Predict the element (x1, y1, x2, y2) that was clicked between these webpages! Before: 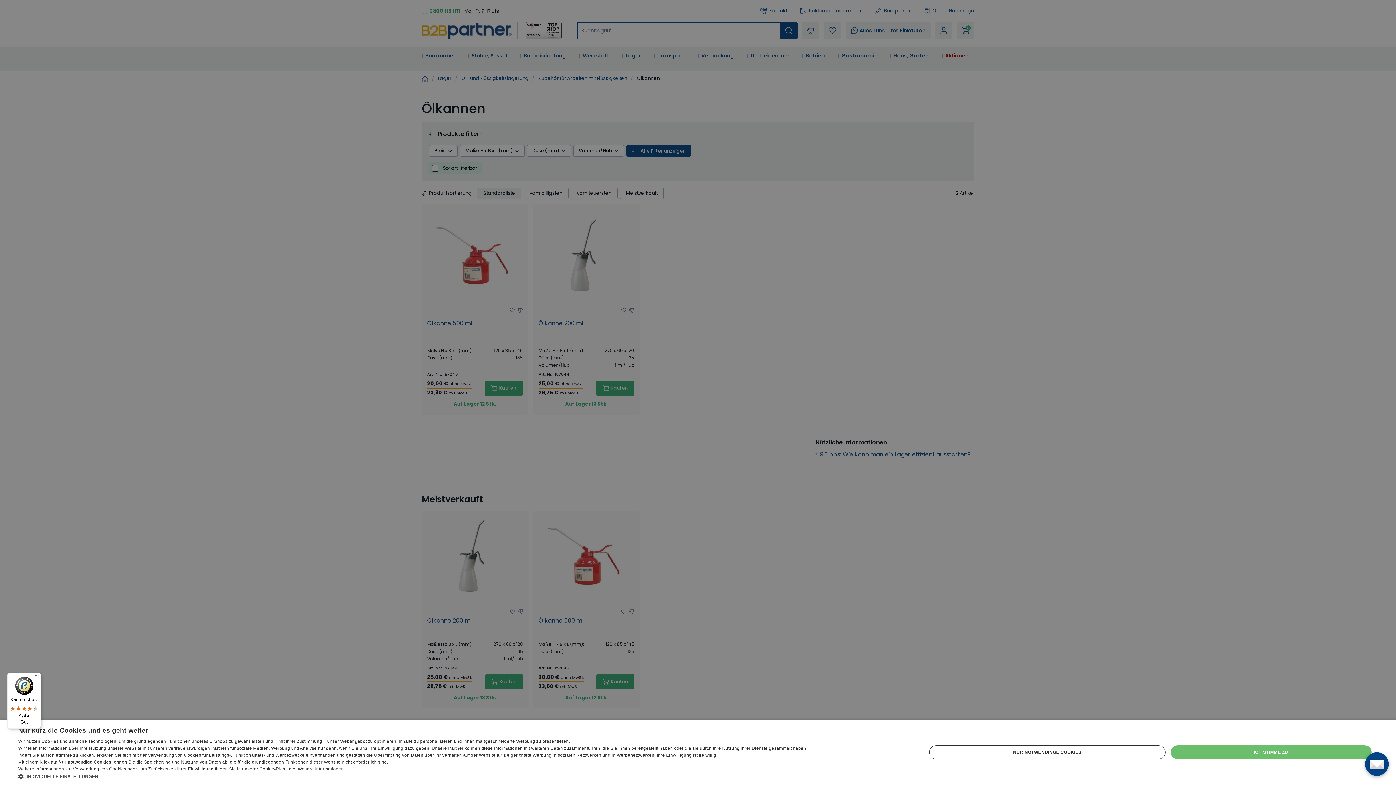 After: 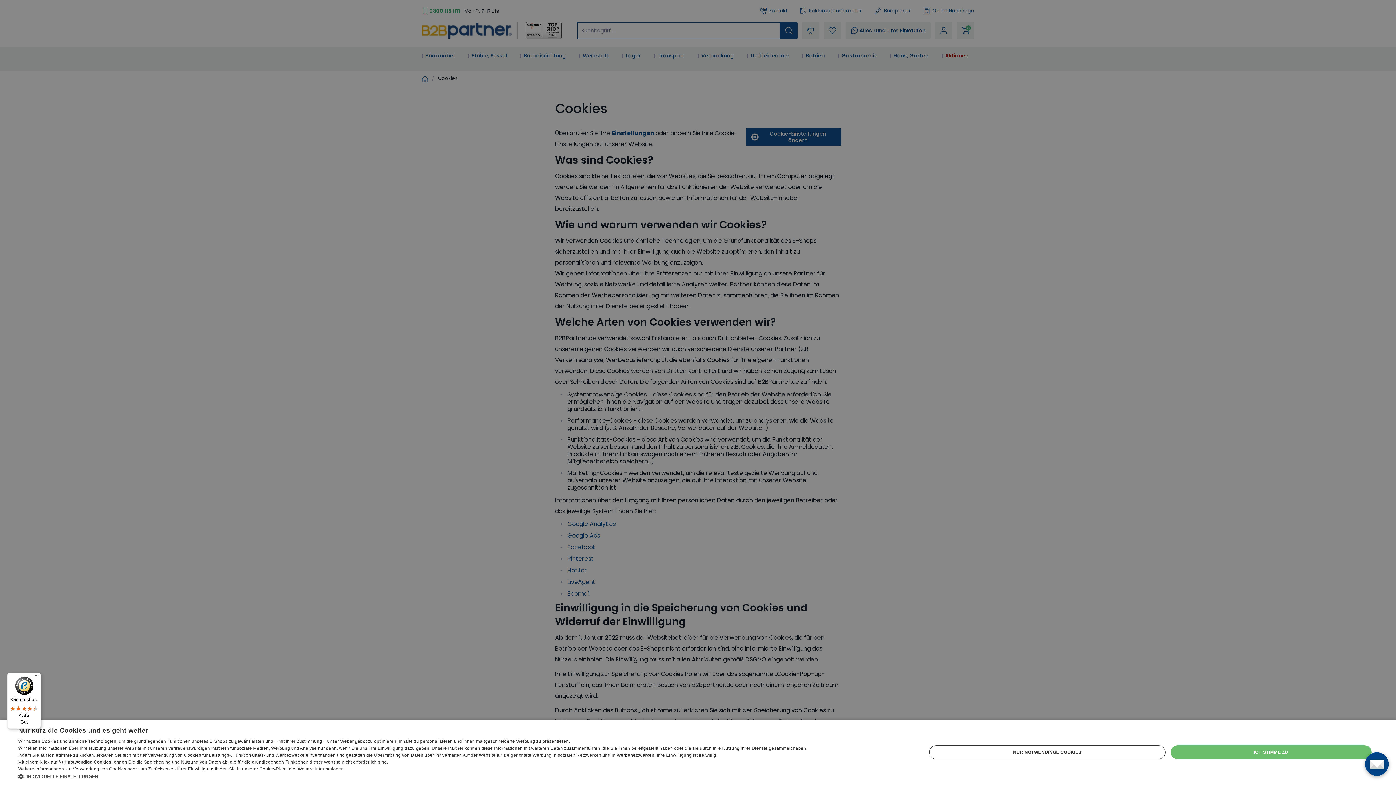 Action: bbox: (297, 766, 343, 772) label: Weitere Informationen